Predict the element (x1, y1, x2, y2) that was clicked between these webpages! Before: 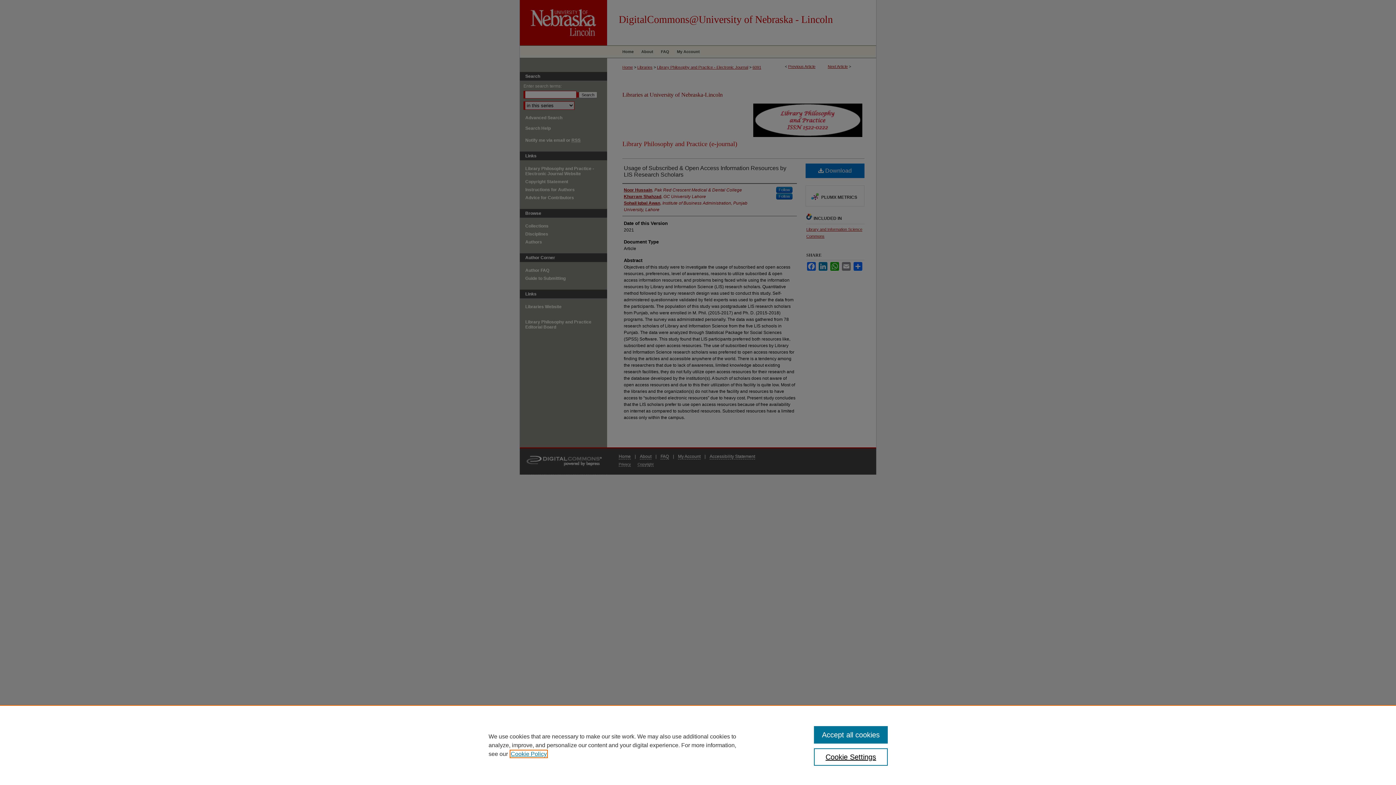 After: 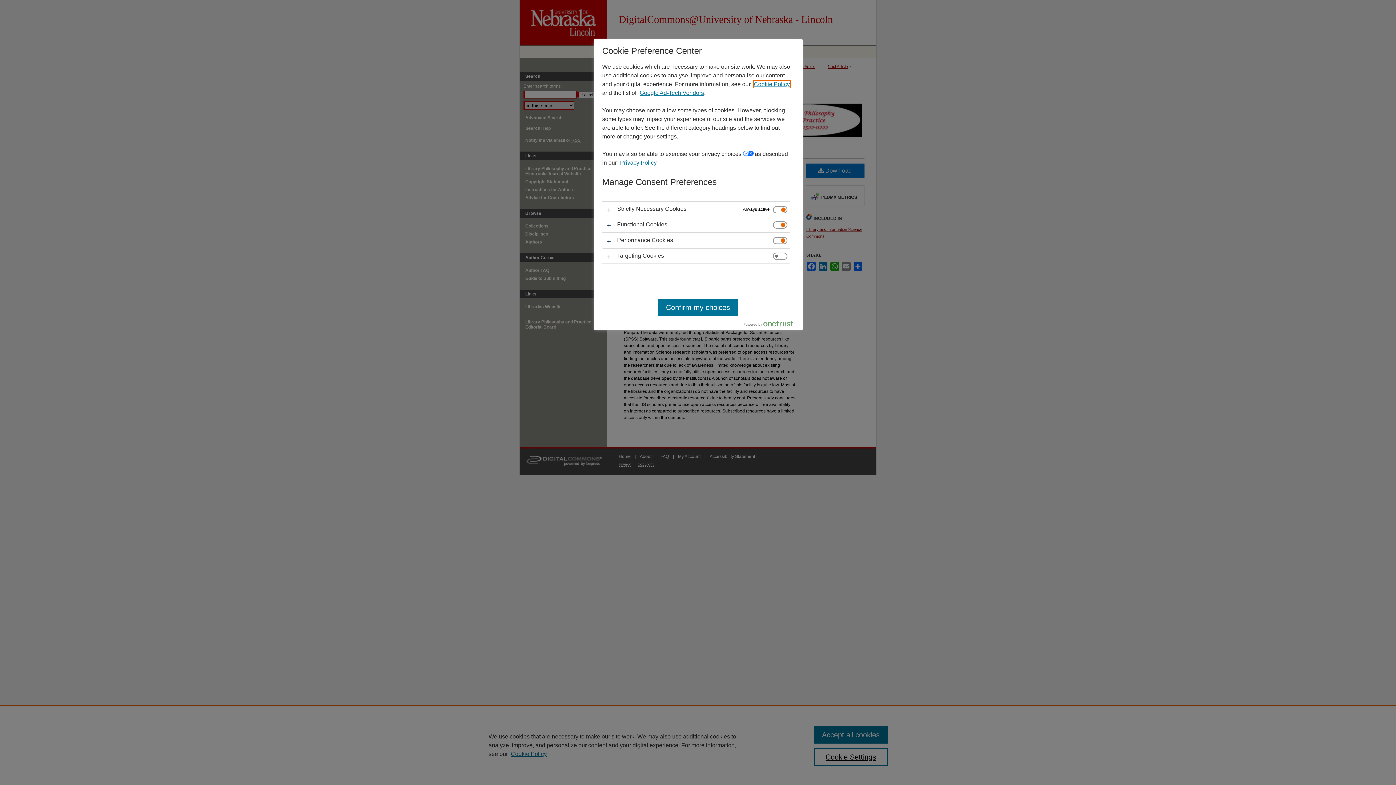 Action: bbox: (814, 748, 887, 766) label: Cookie Settings